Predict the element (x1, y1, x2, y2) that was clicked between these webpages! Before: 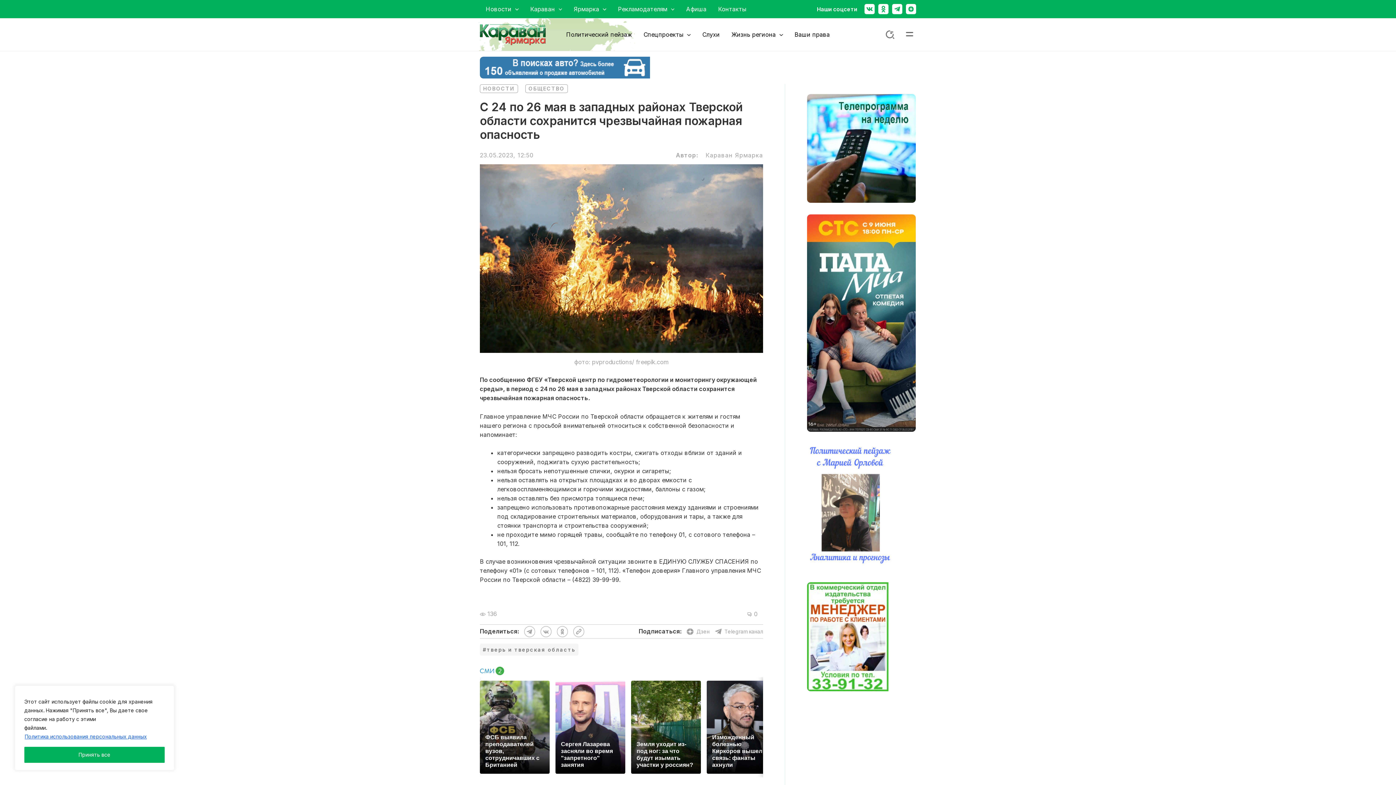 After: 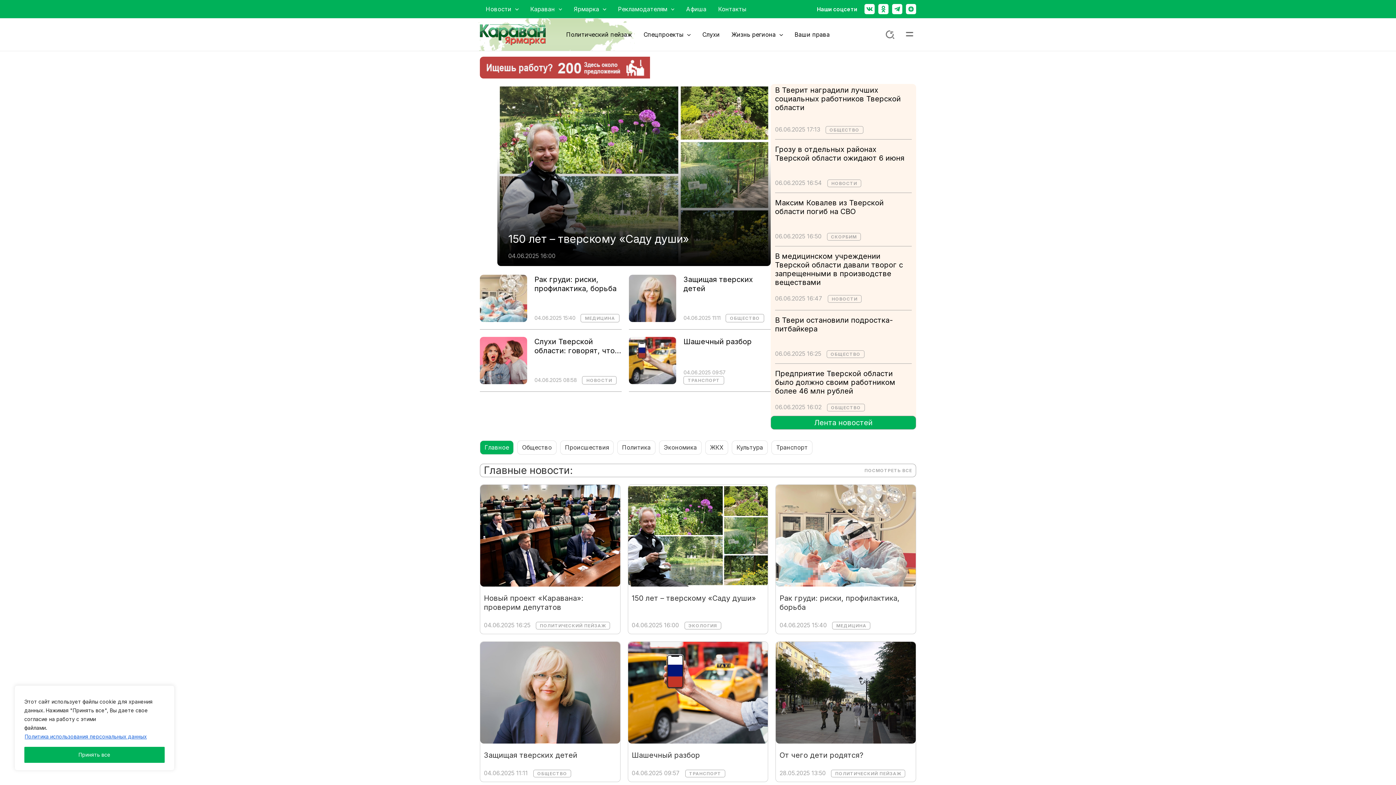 Action: label: Караван bbox: (524, 0, 568, 18)